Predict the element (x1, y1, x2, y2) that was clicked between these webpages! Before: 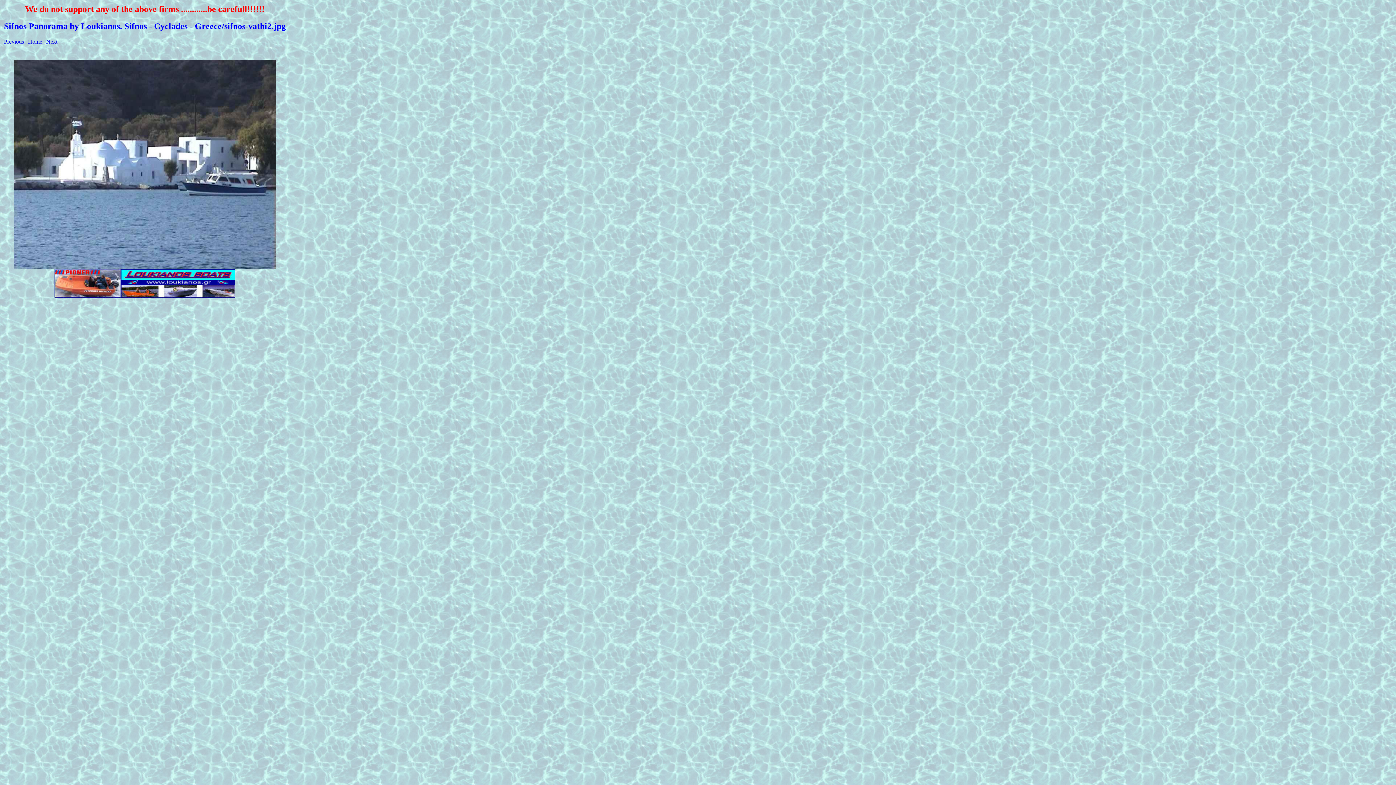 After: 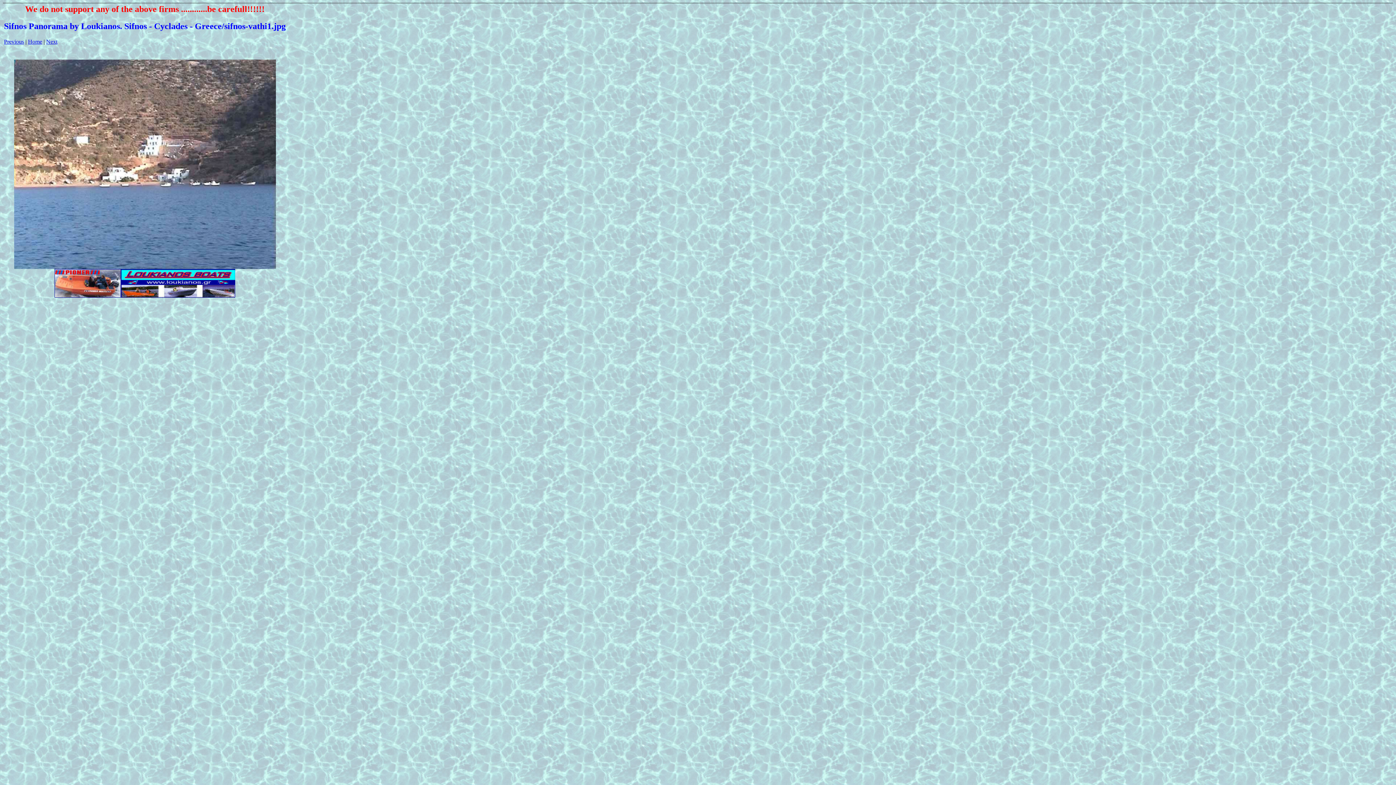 Action: bbox: (4, 38, 24, 44) label: Previous